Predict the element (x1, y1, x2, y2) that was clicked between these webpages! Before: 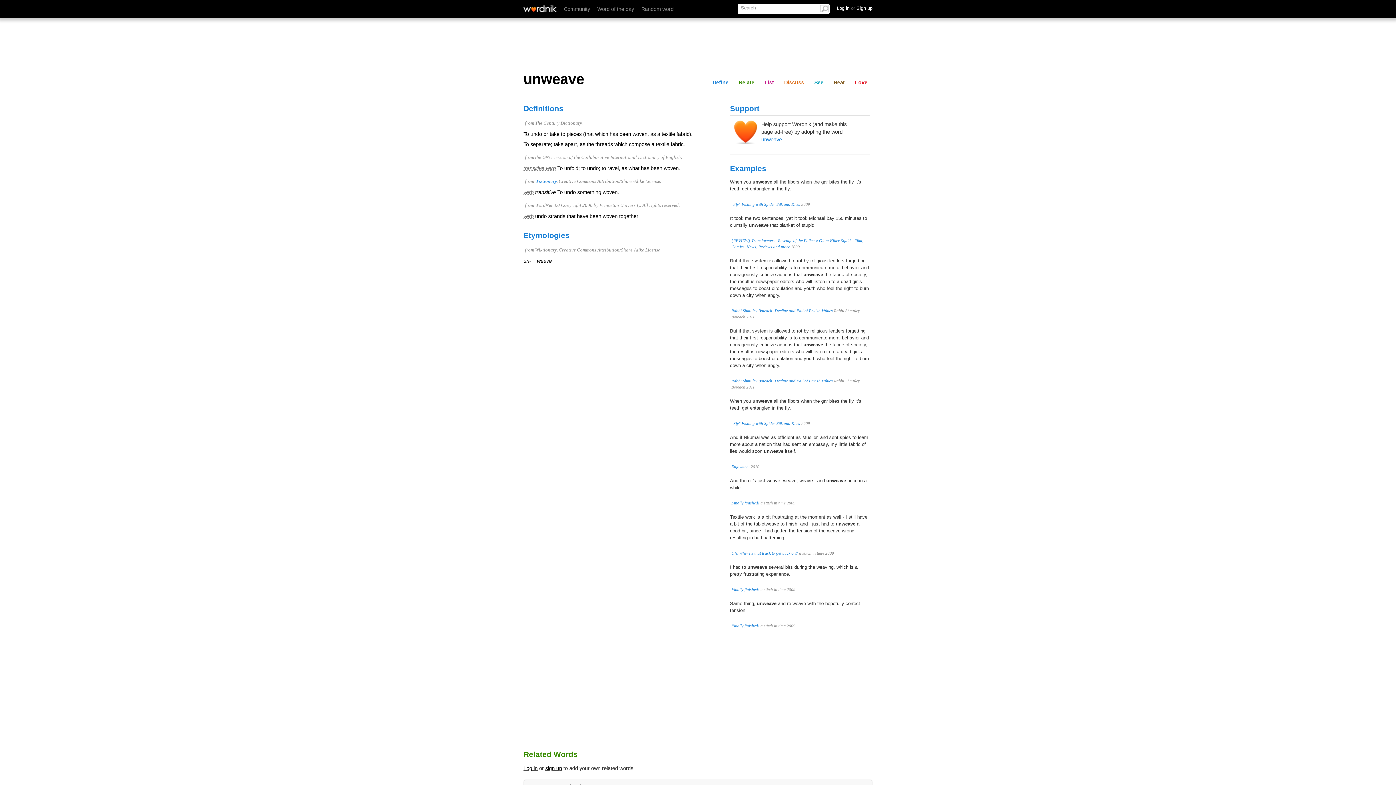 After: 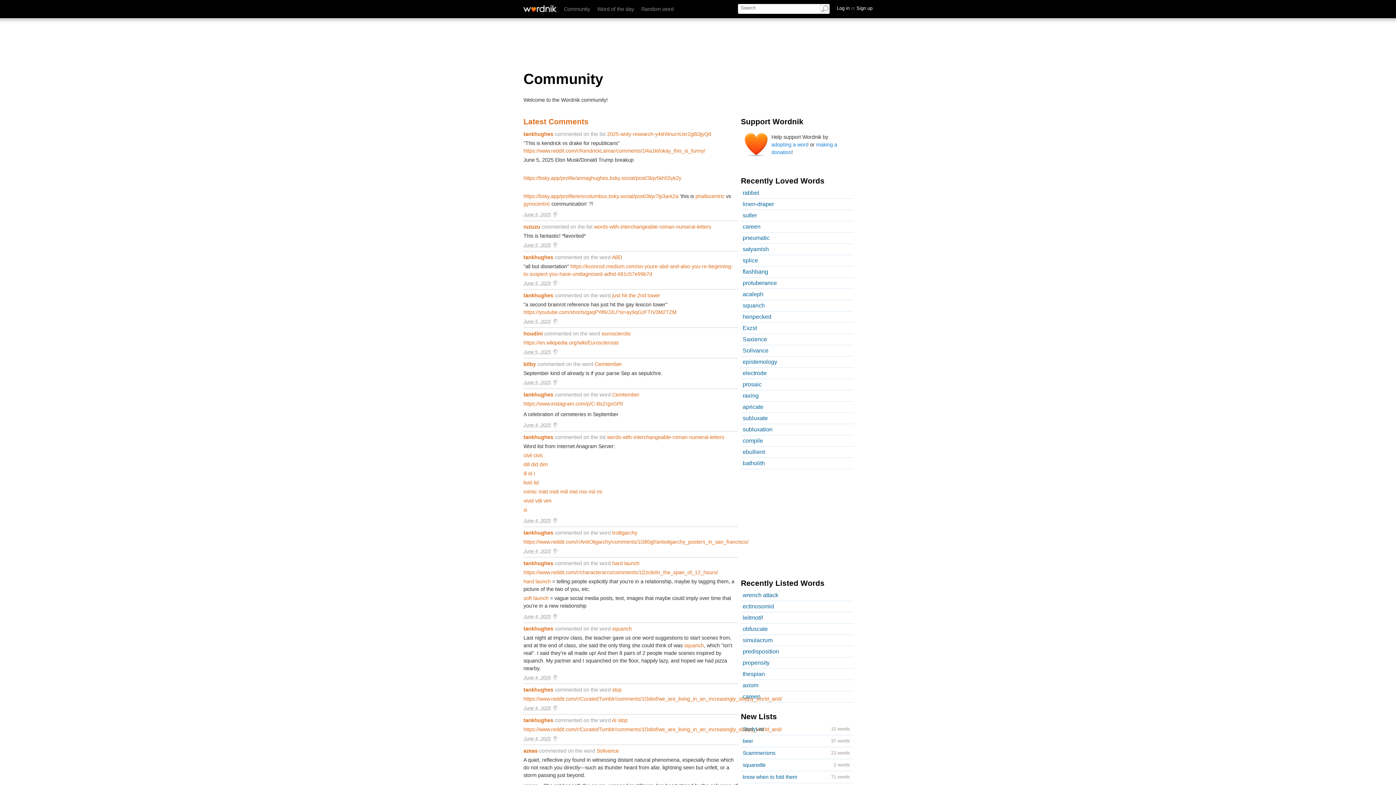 Action: bbox: (564, 6, 590, 12) label: Community